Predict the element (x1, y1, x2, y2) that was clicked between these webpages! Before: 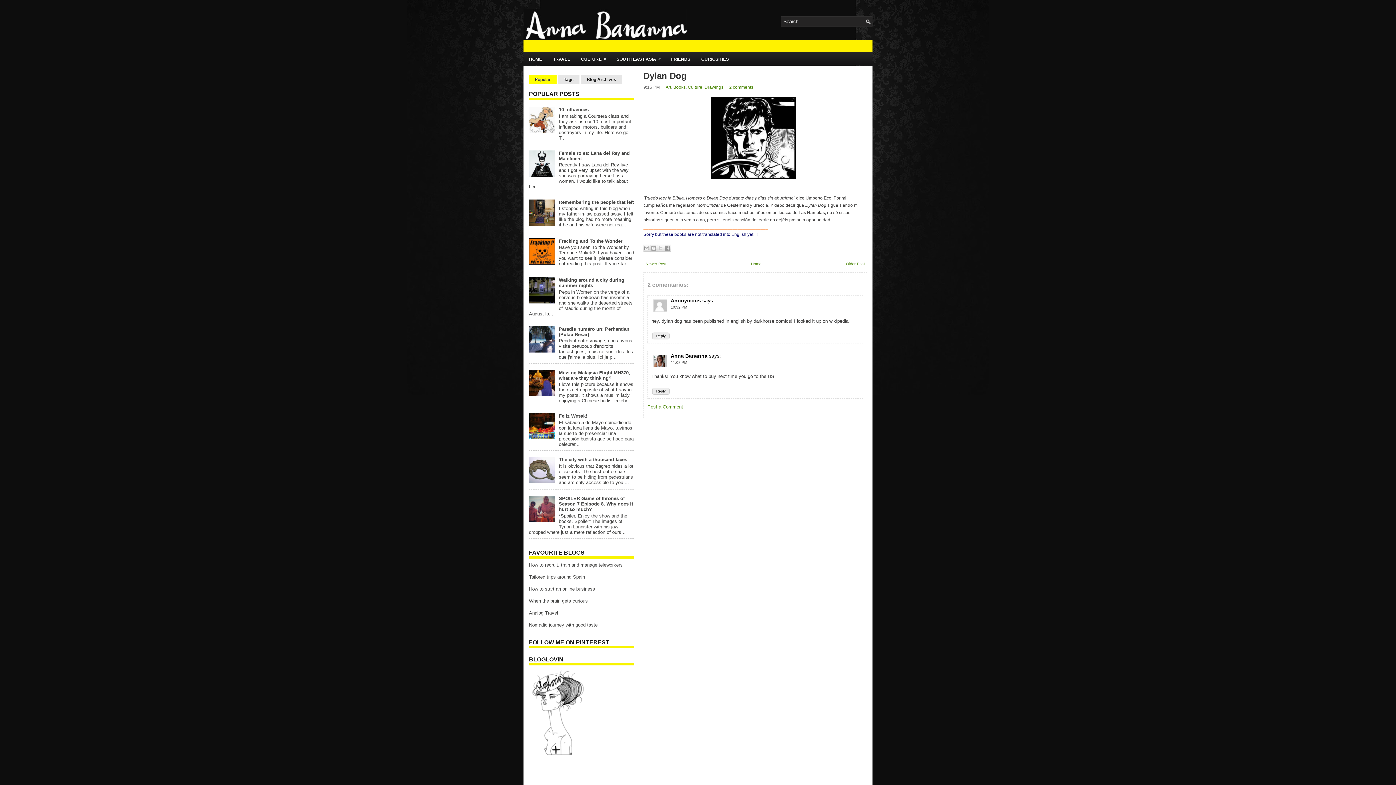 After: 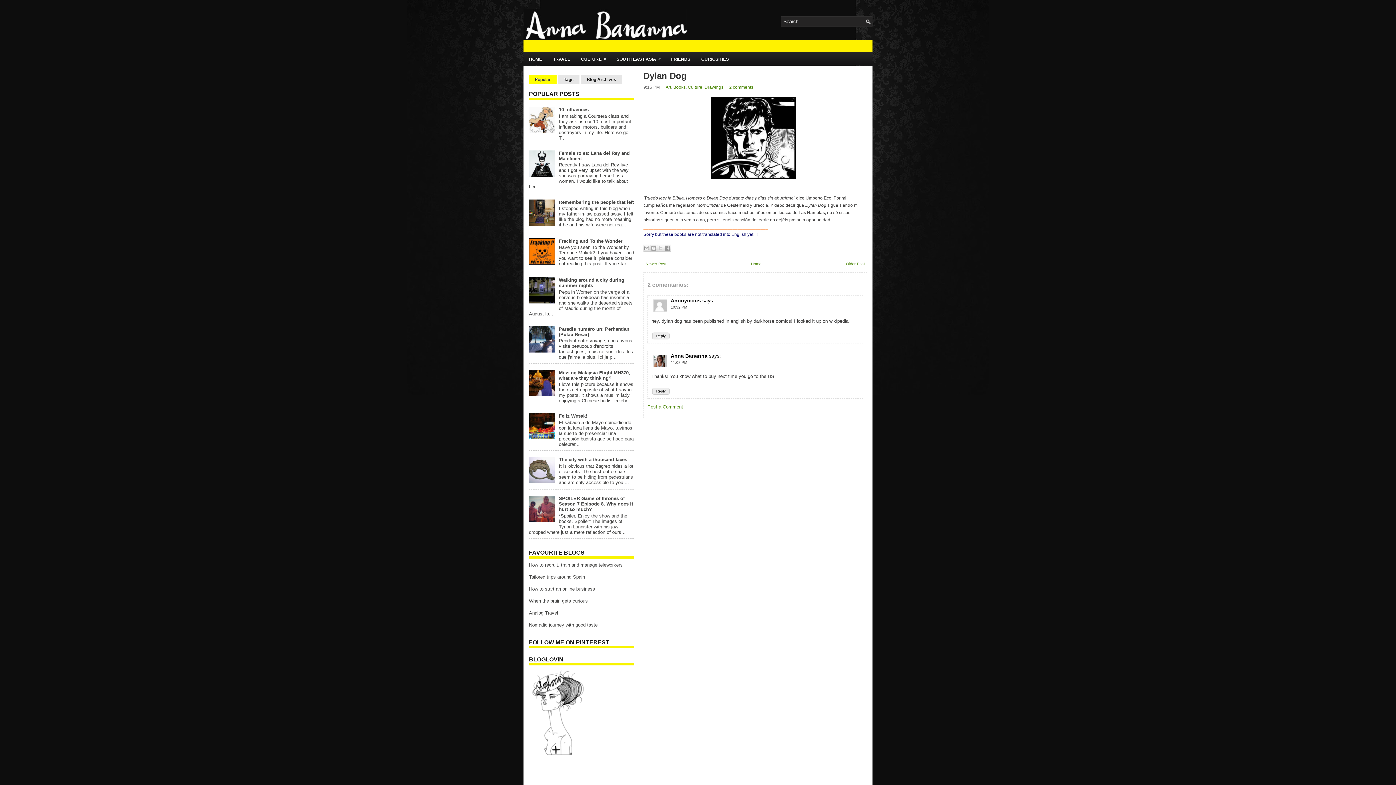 Action: bbox: (529, 75, 556, 84) label: Popular